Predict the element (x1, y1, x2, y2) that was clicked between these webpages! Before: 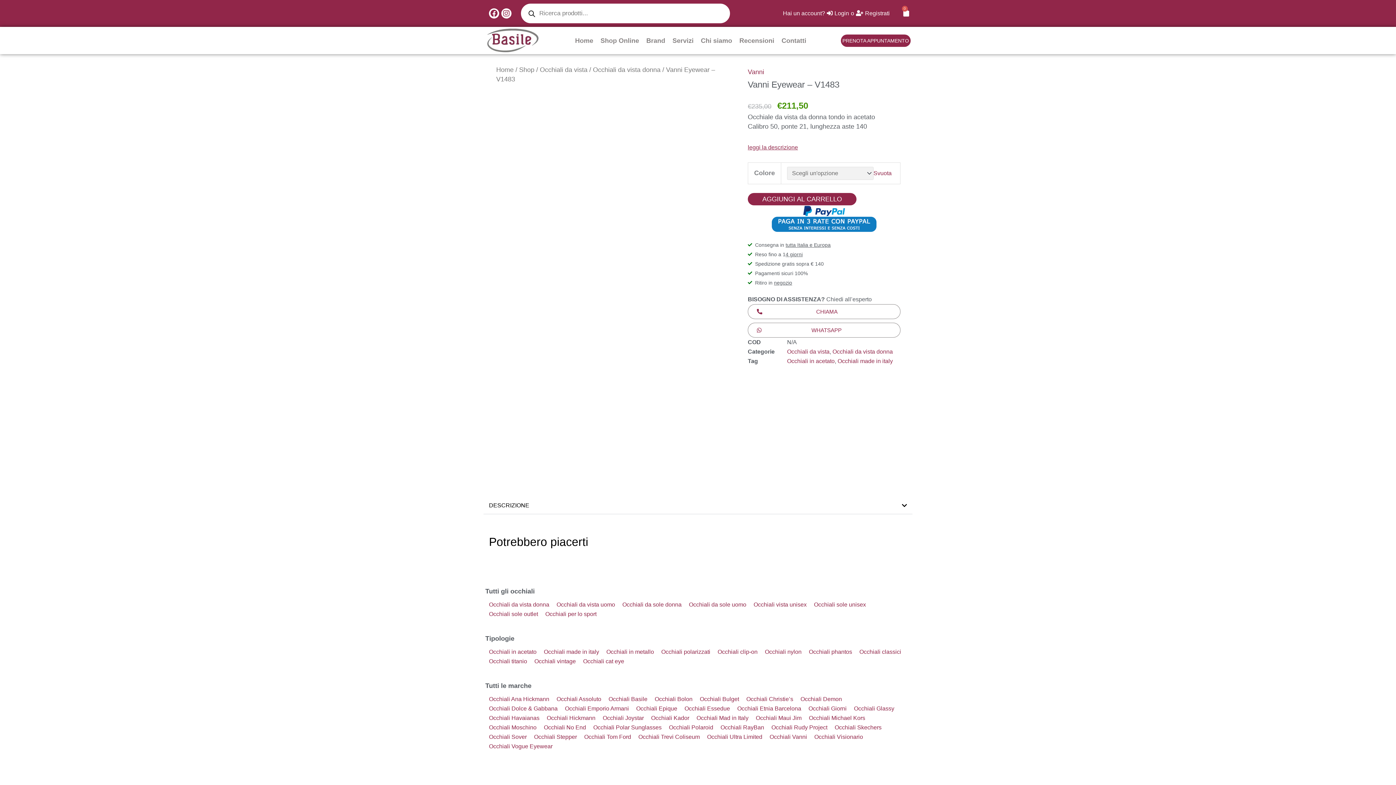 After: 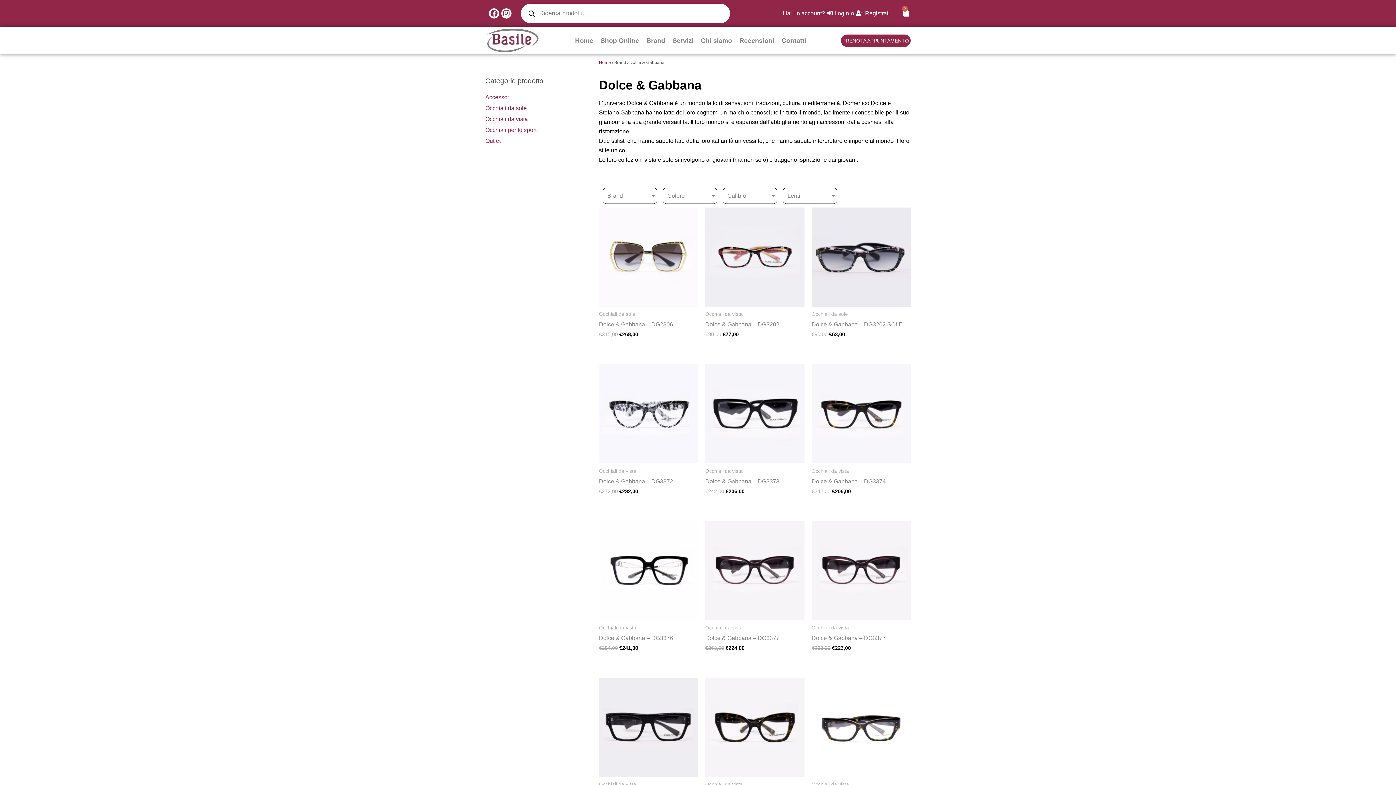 Action: bbox: (489, 705, 557, 712) label: Occhiali Dolce & Gabbana